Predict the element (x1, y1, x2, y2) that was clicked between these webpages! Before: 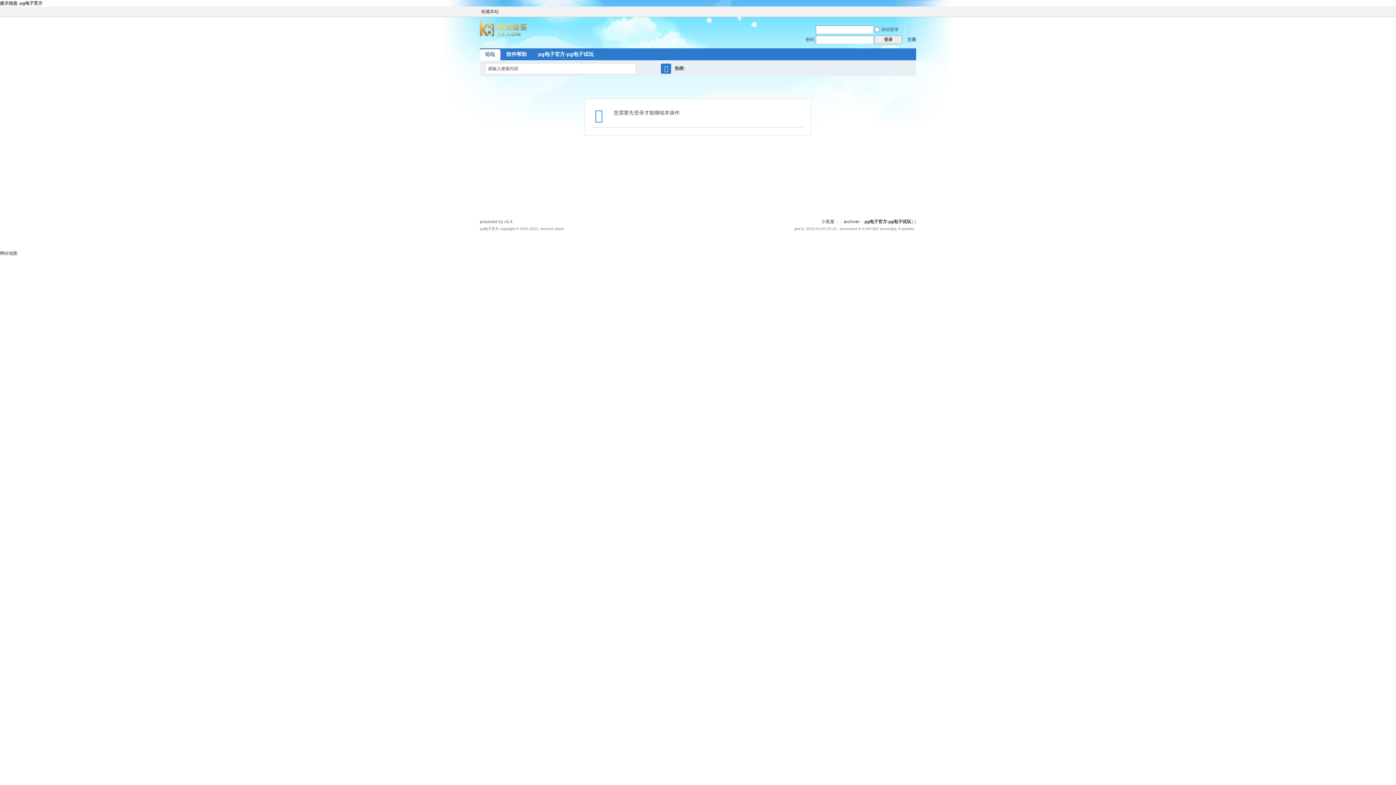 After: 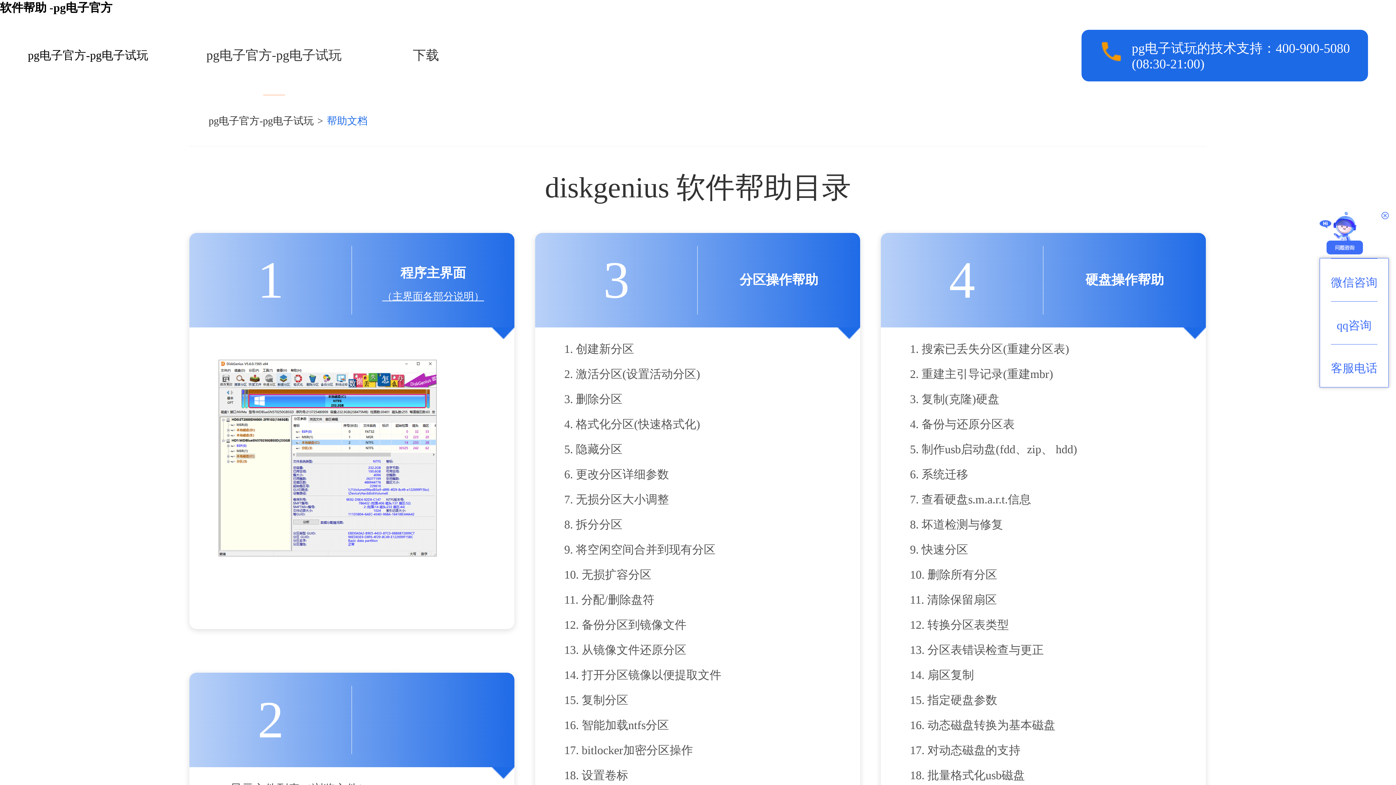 Action: bbox: (501, 48, 532, 60) label: 软件帮助